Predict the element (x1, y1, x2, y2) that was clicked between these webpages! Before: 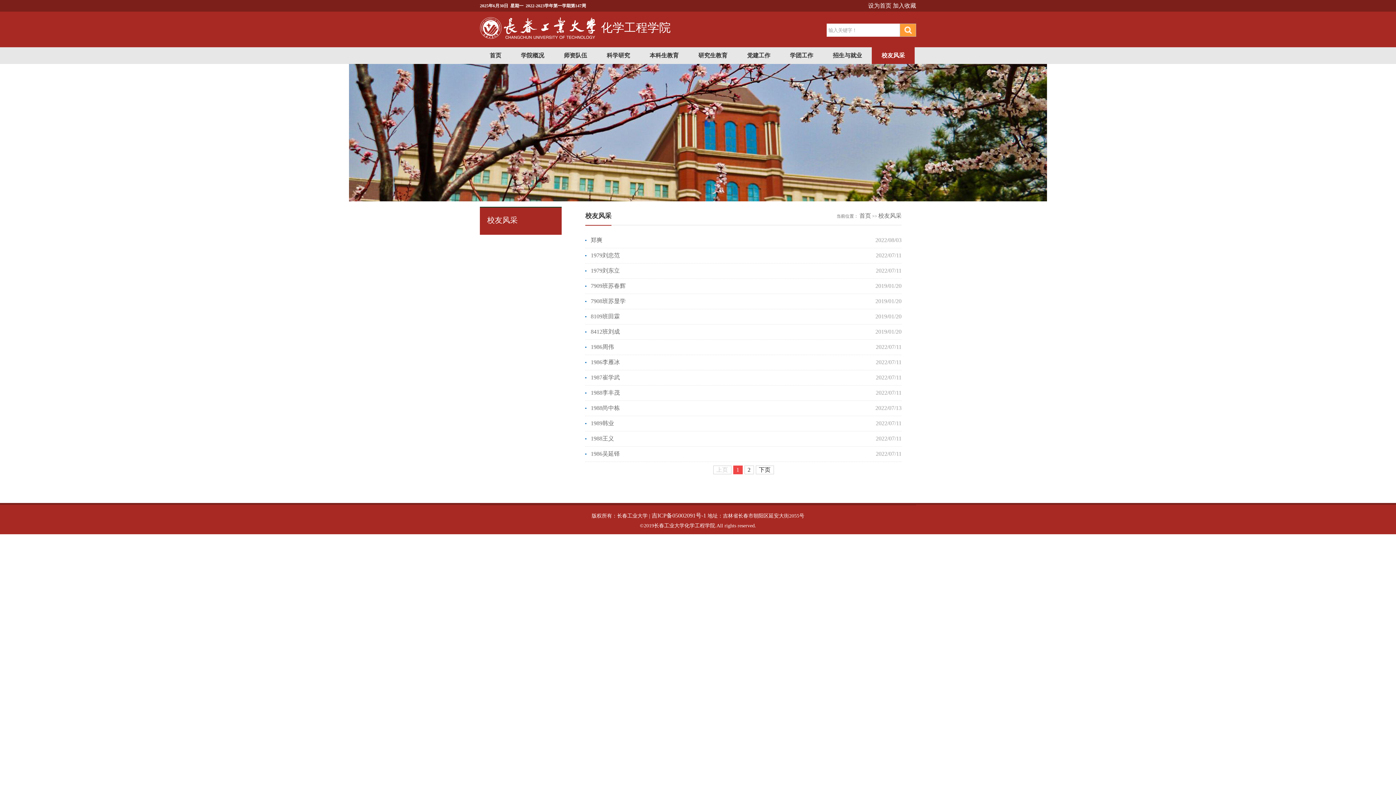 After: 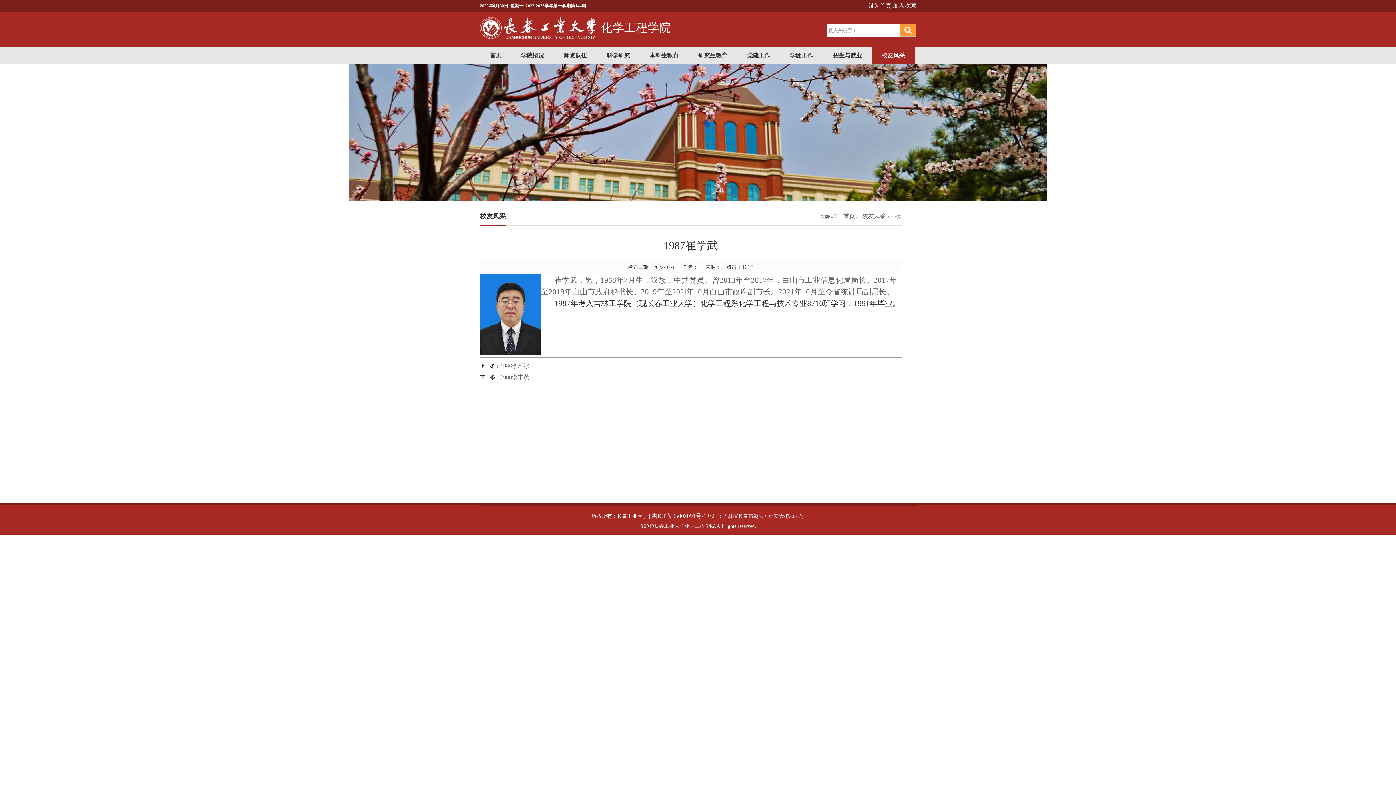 Action: bbox: (590, 370, 620, 385) label: 1987崔学武